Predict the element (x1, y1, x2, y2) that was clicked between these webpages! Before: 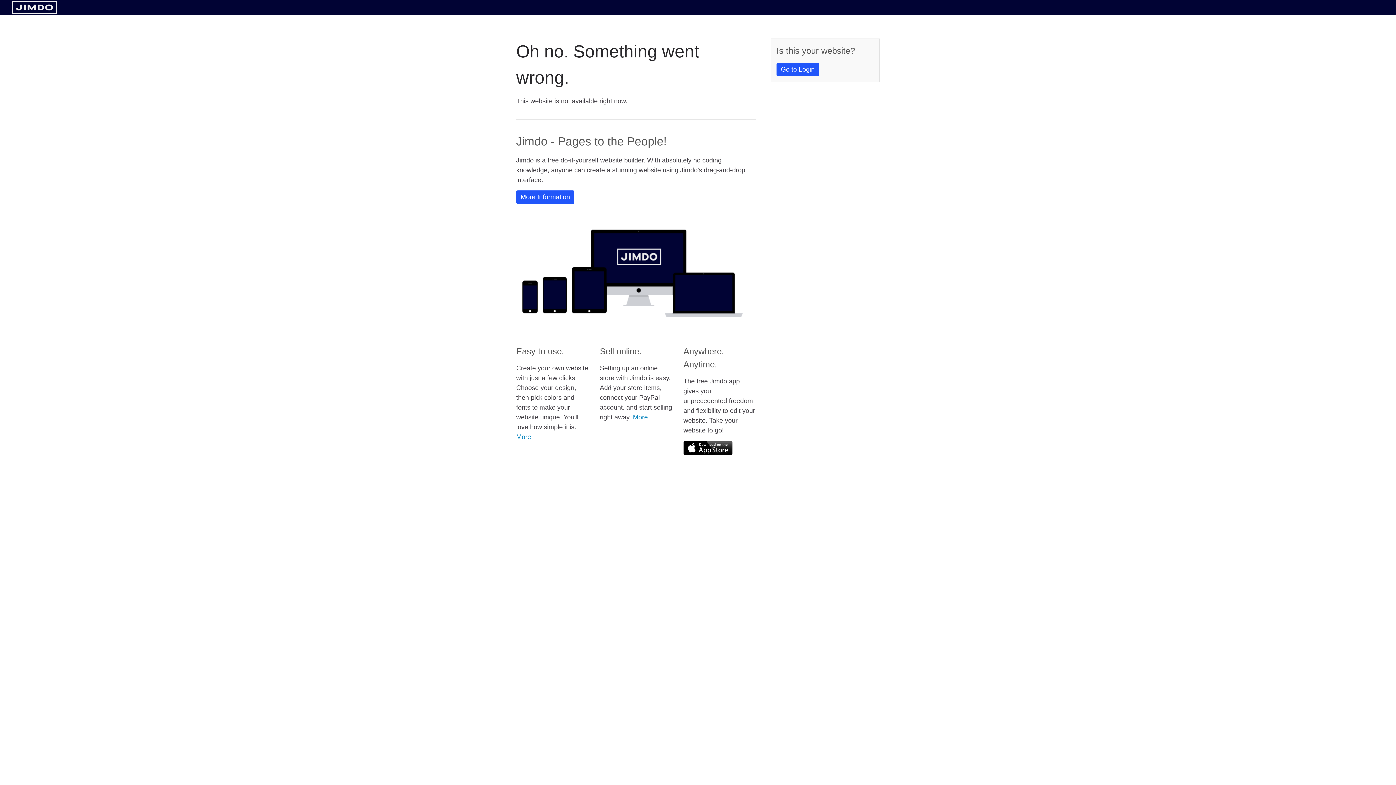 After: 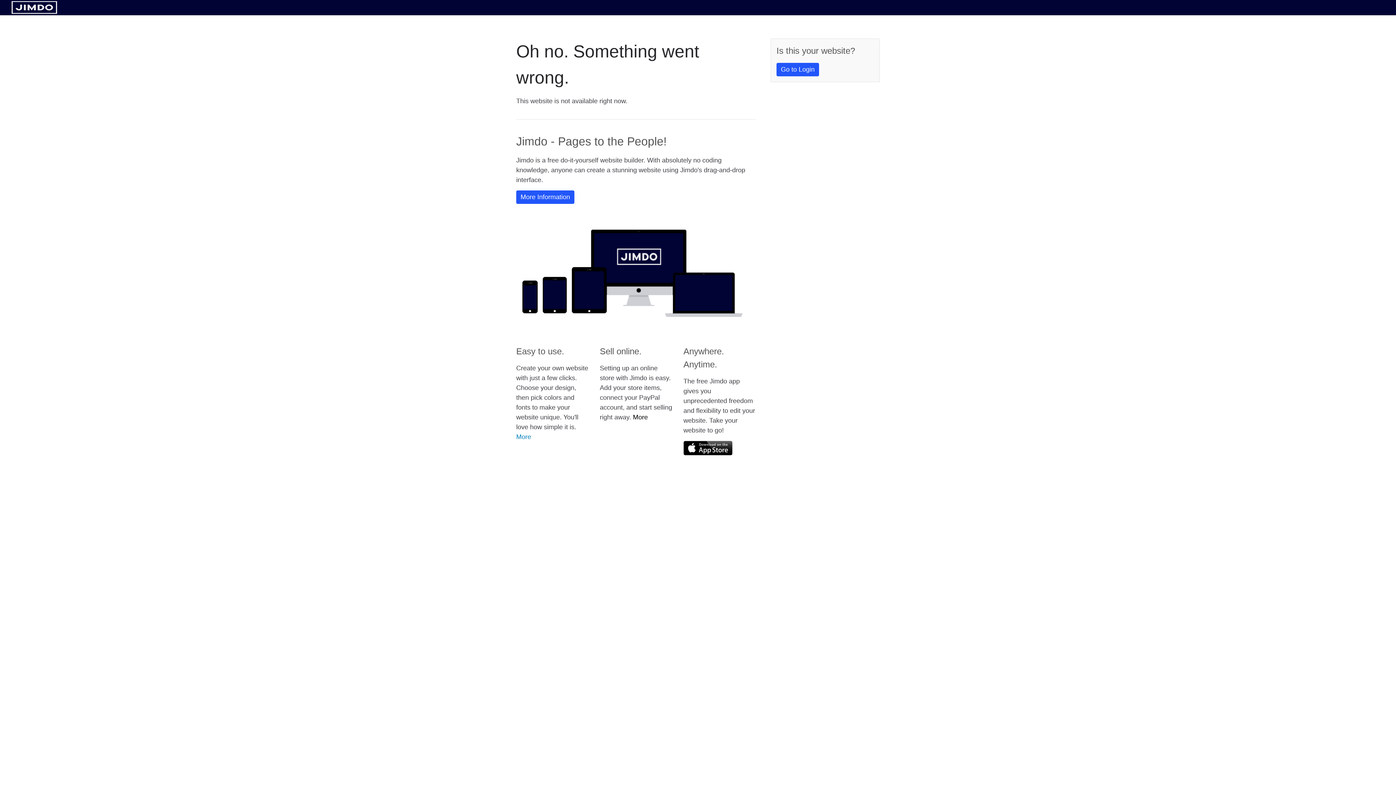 Action: label: More bbox: (633, 413, 648, 421)